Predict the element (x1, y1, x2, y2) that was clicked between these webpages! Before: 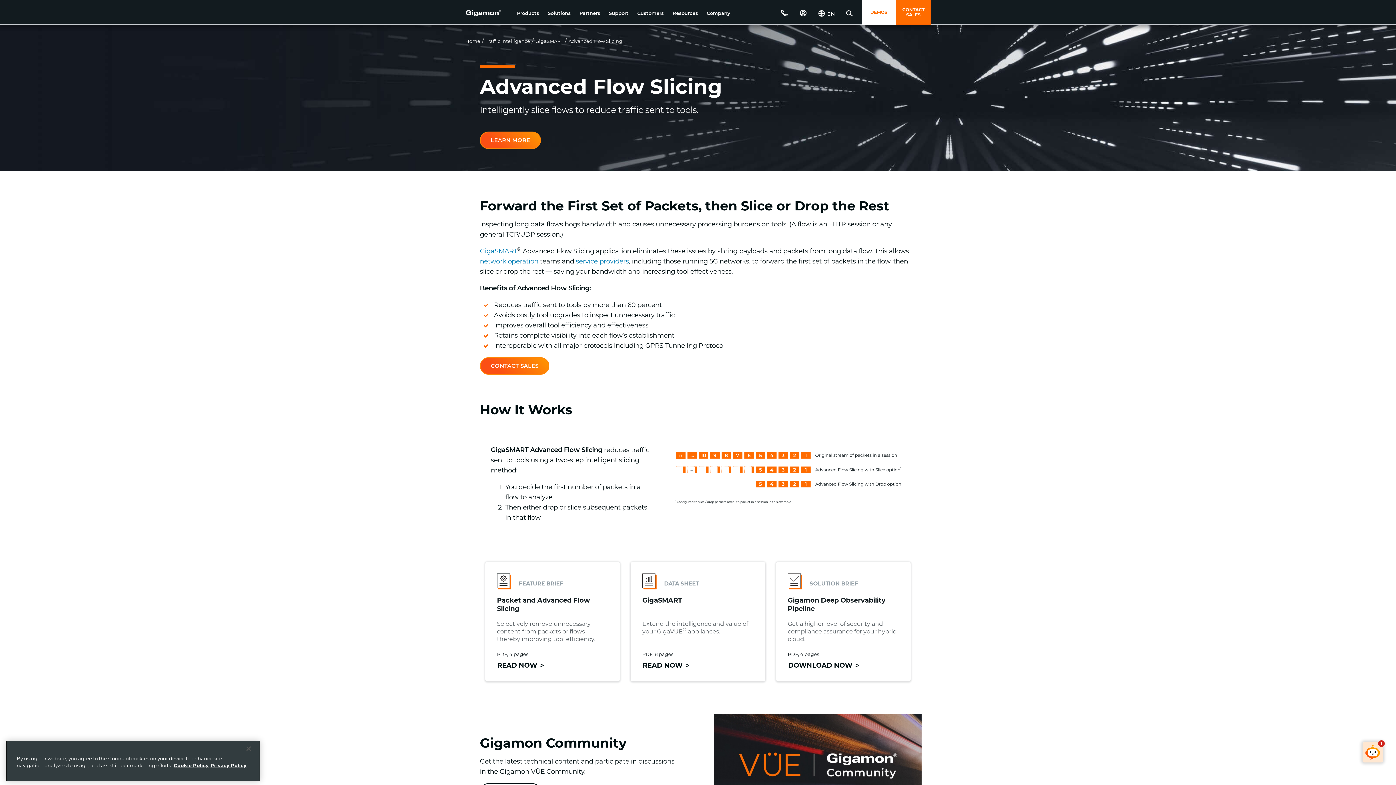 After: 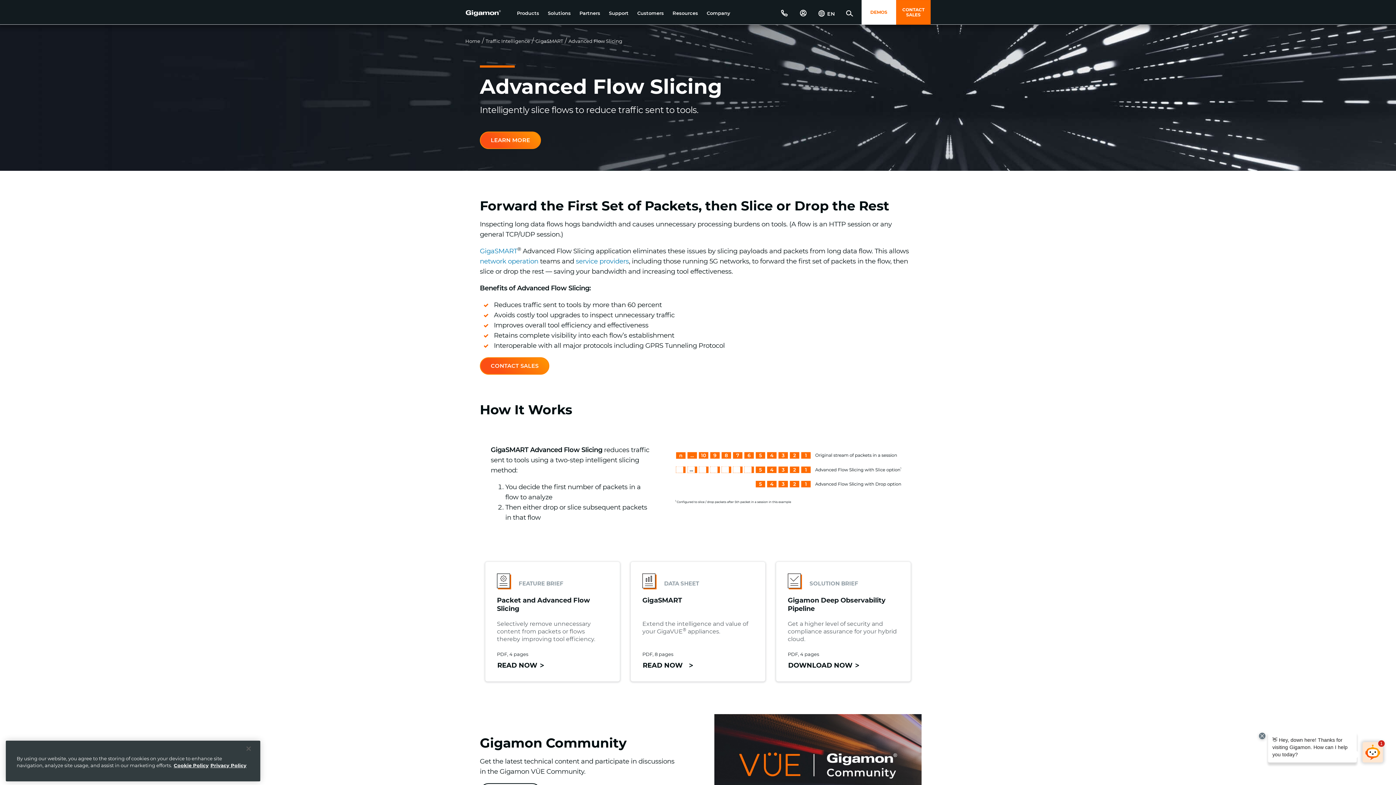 Action: label: READ NOW  bbox: (642, 661, 690, 670)